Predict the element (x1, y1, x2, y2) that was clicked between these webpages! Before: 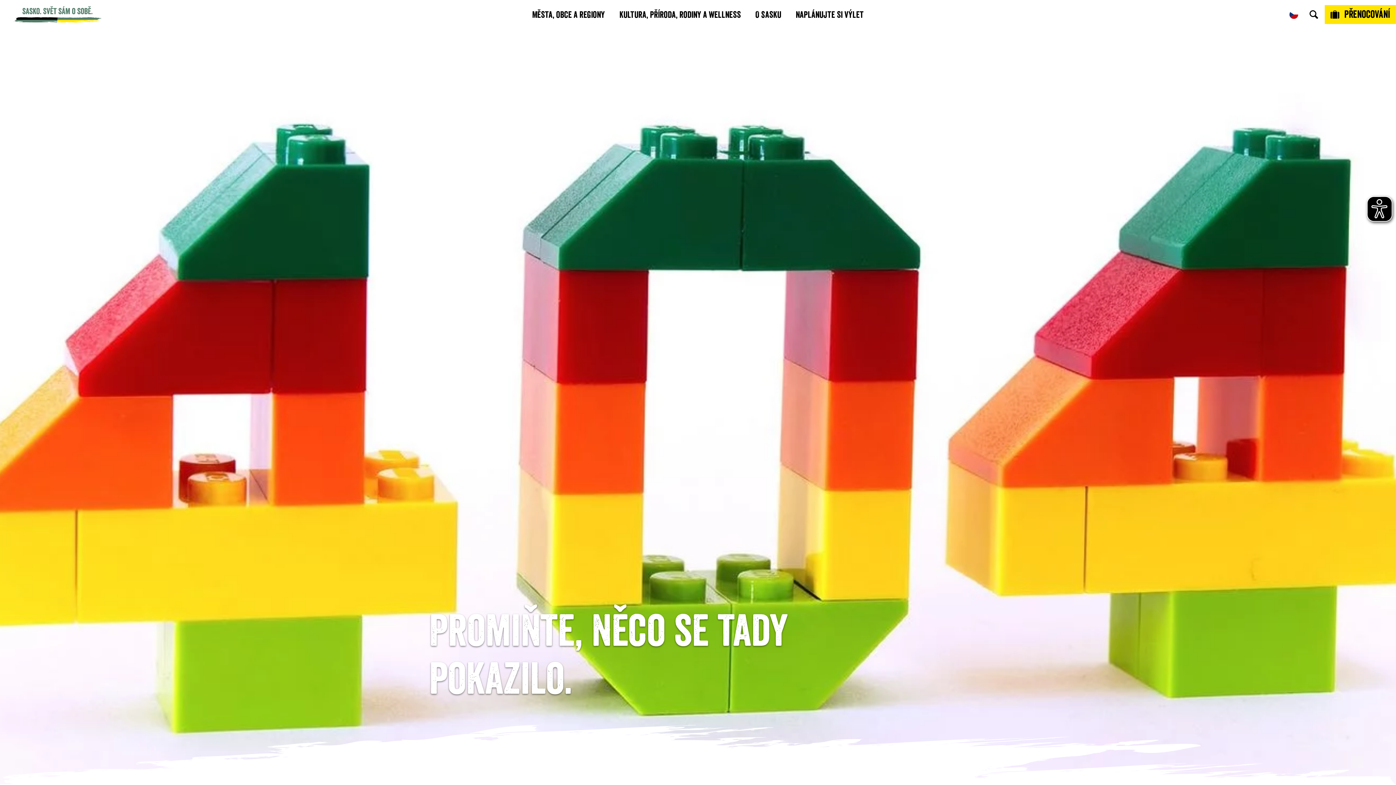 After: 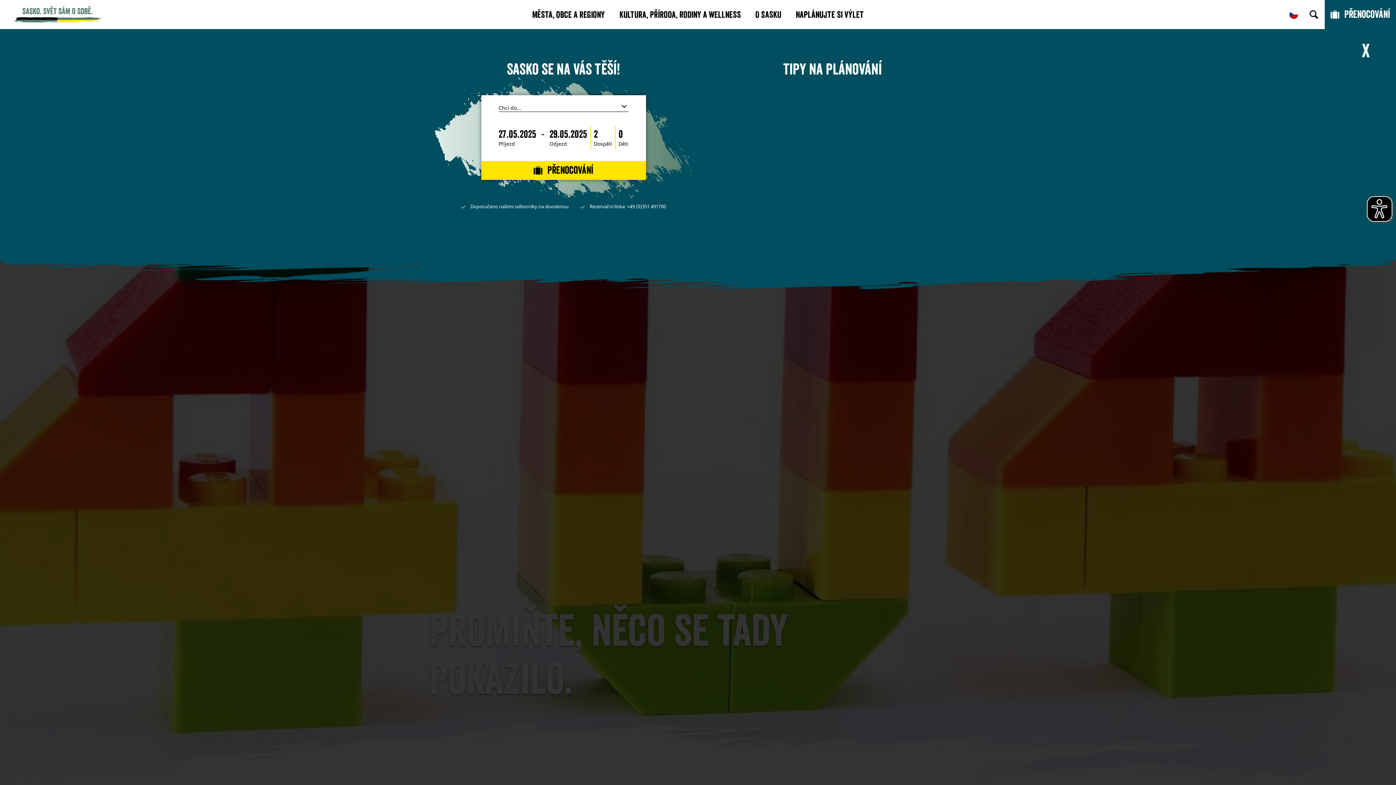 Action: bbox: (1325, 5, 1396, 24) label: Přenocování